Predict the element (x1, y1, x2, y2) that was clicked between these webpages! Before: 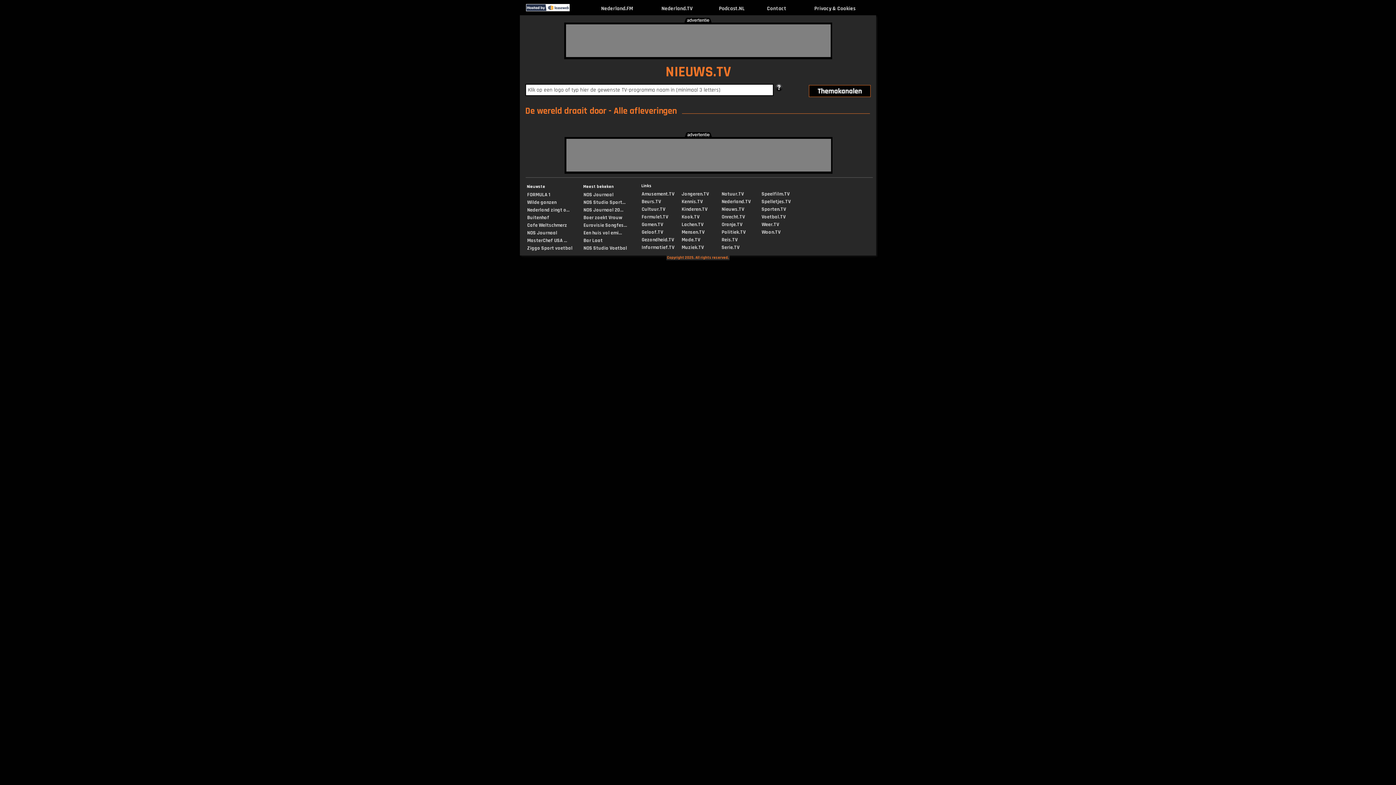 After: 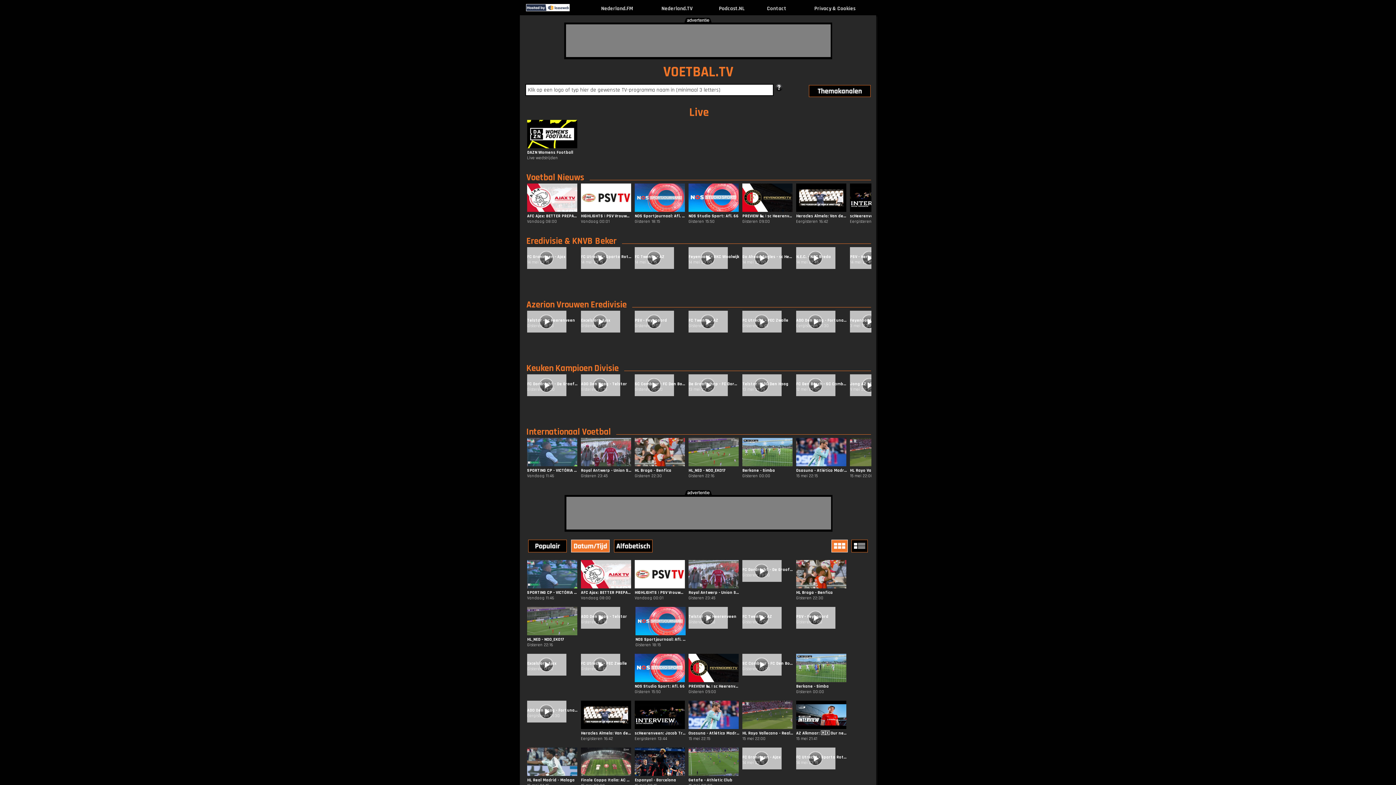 Action: label: Voetbal.TV bbox: (761, 213, 785, 220)